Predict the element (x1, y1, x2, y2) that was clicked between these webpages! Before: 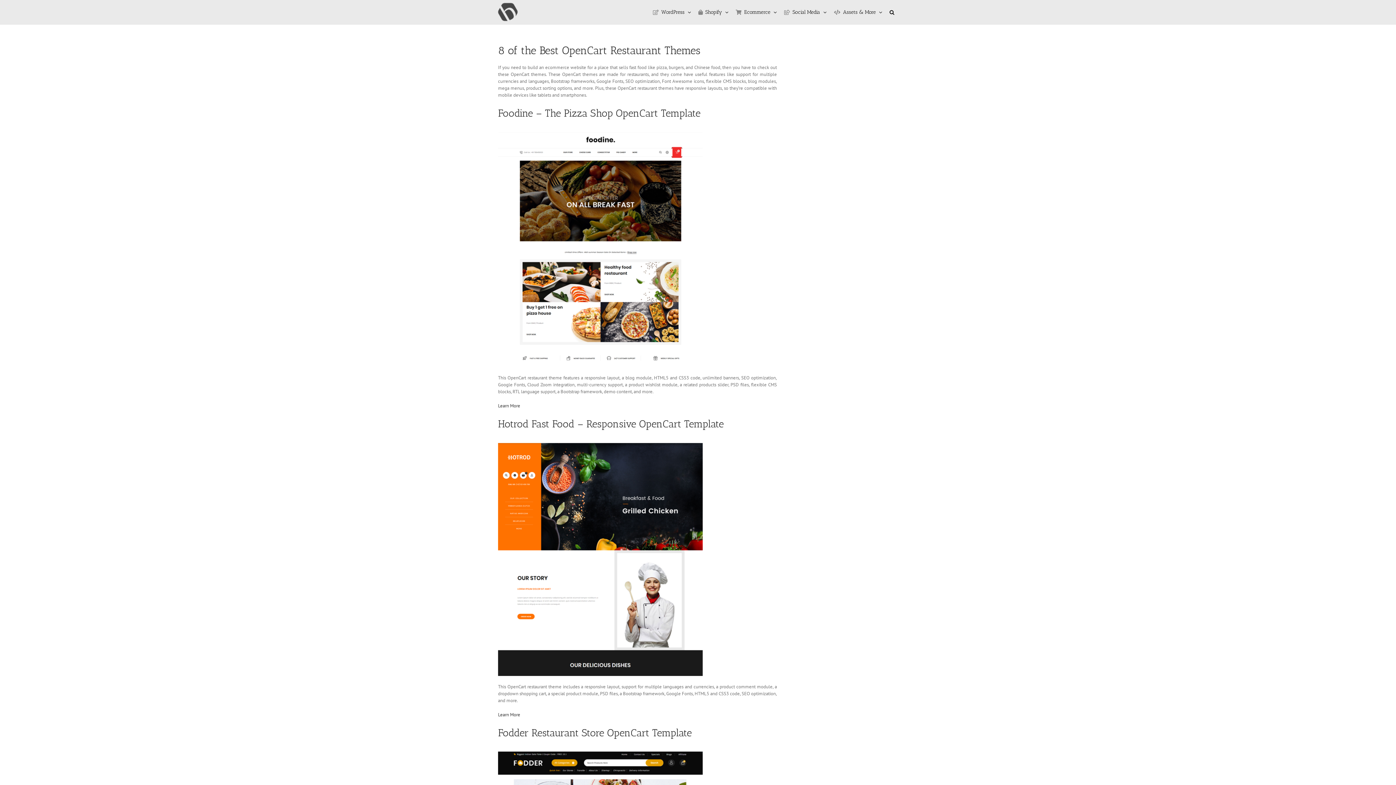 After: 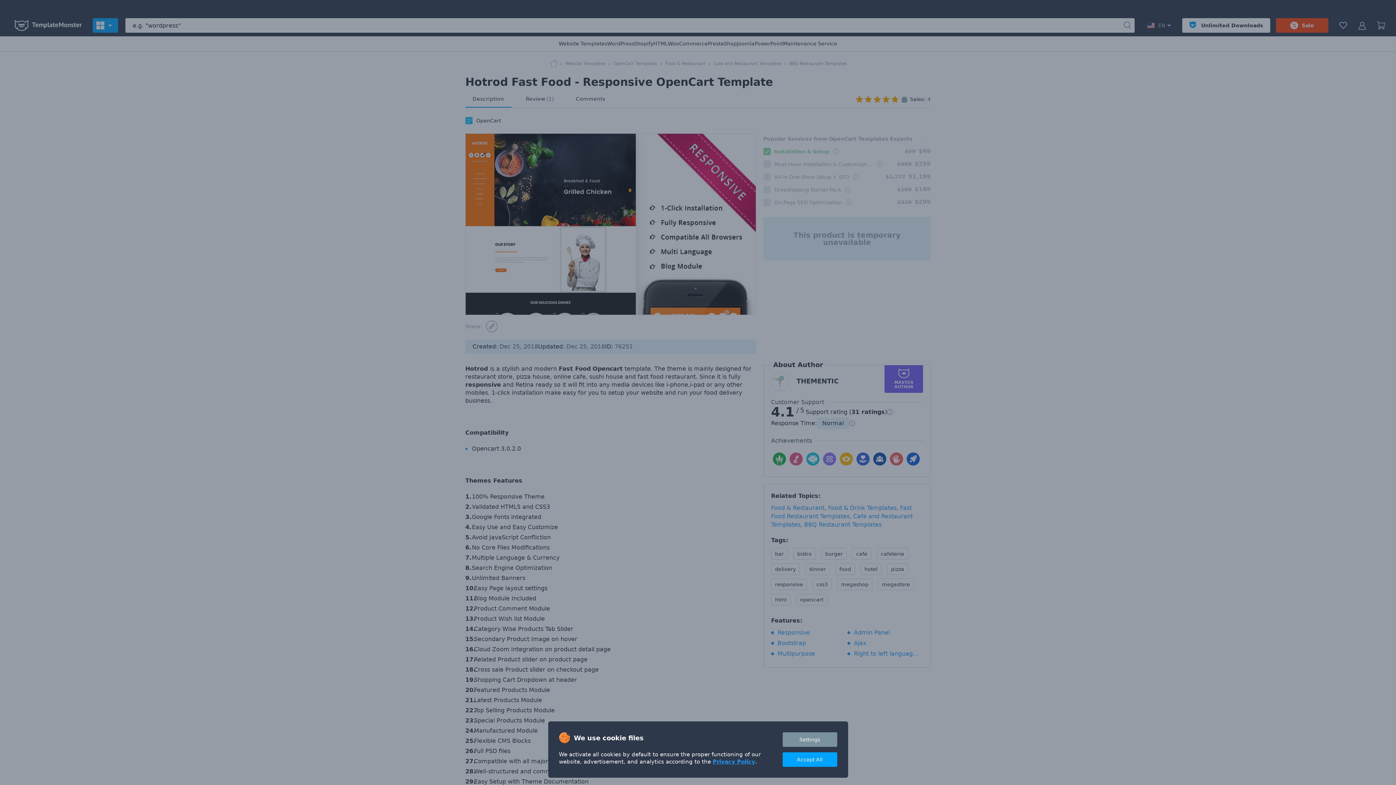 Action: bbox: (498, 443, 702, 449)